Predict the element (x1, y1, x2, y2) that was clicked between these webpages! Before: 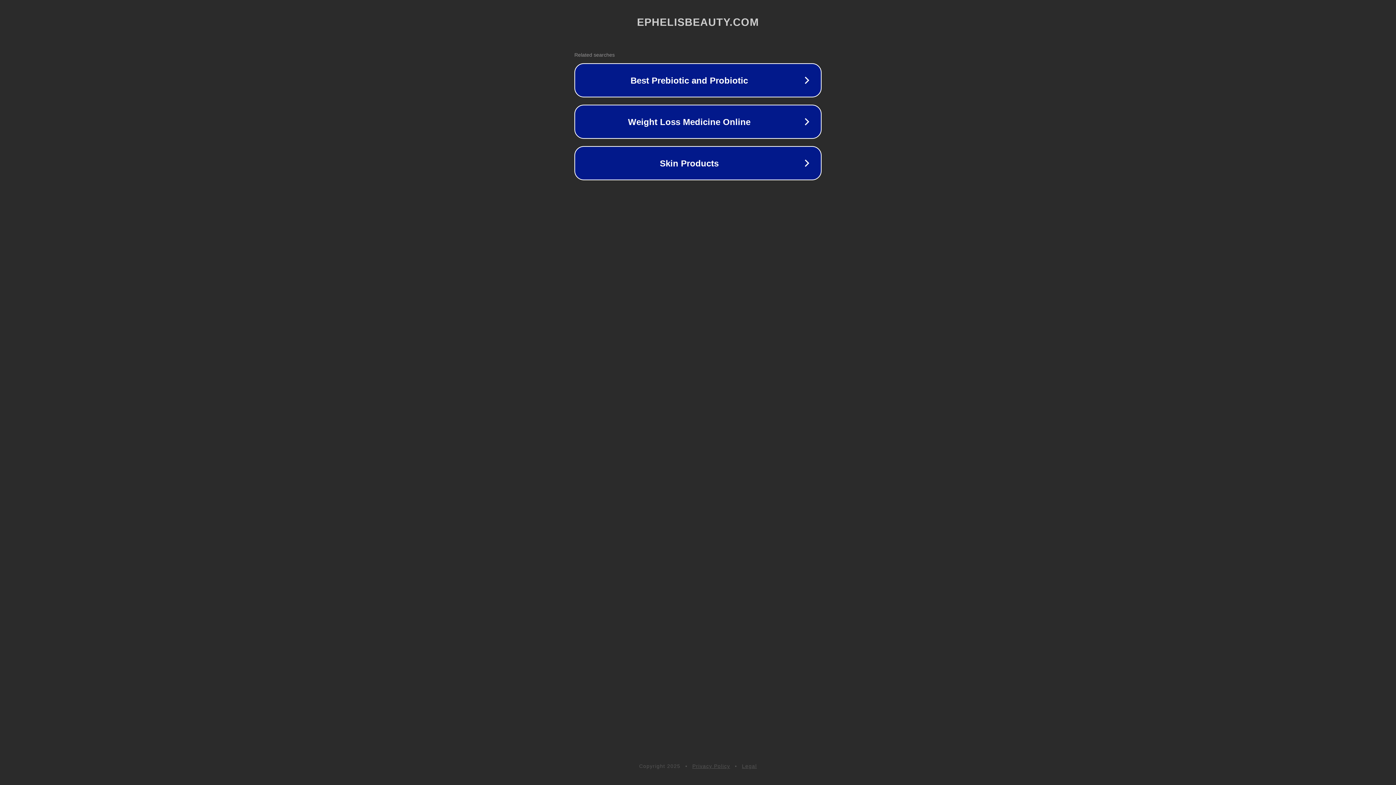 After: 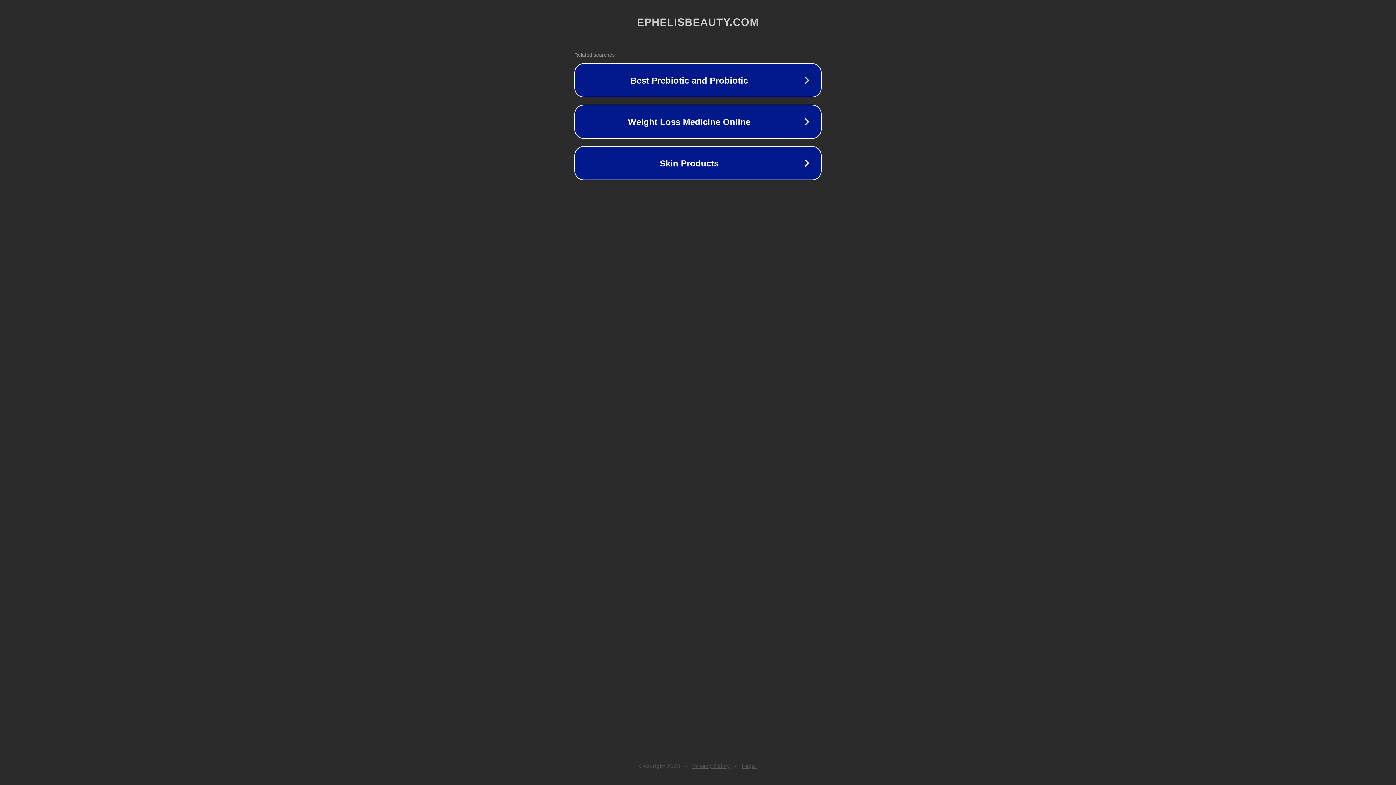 Action: label: Privacy Policy bbox: (692, 763, 730, 769)